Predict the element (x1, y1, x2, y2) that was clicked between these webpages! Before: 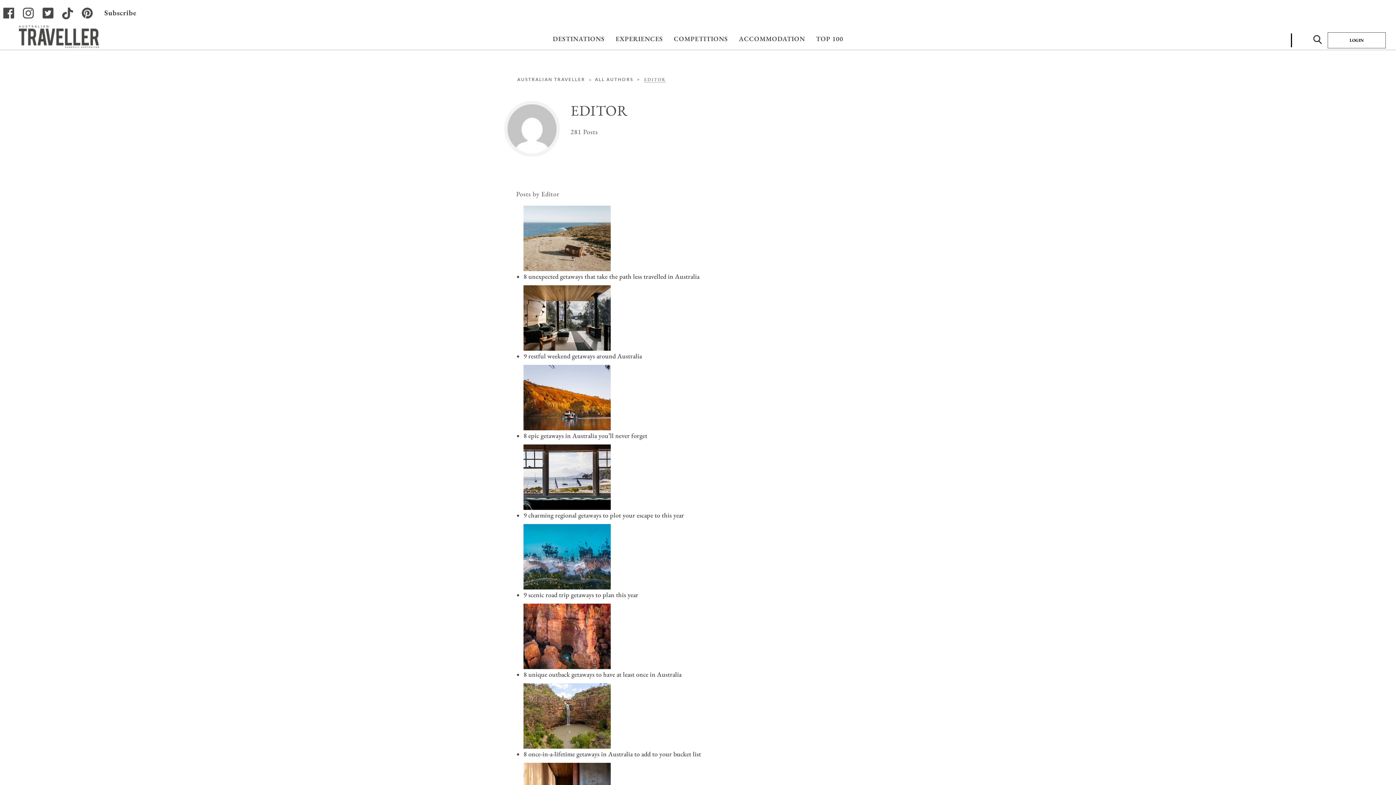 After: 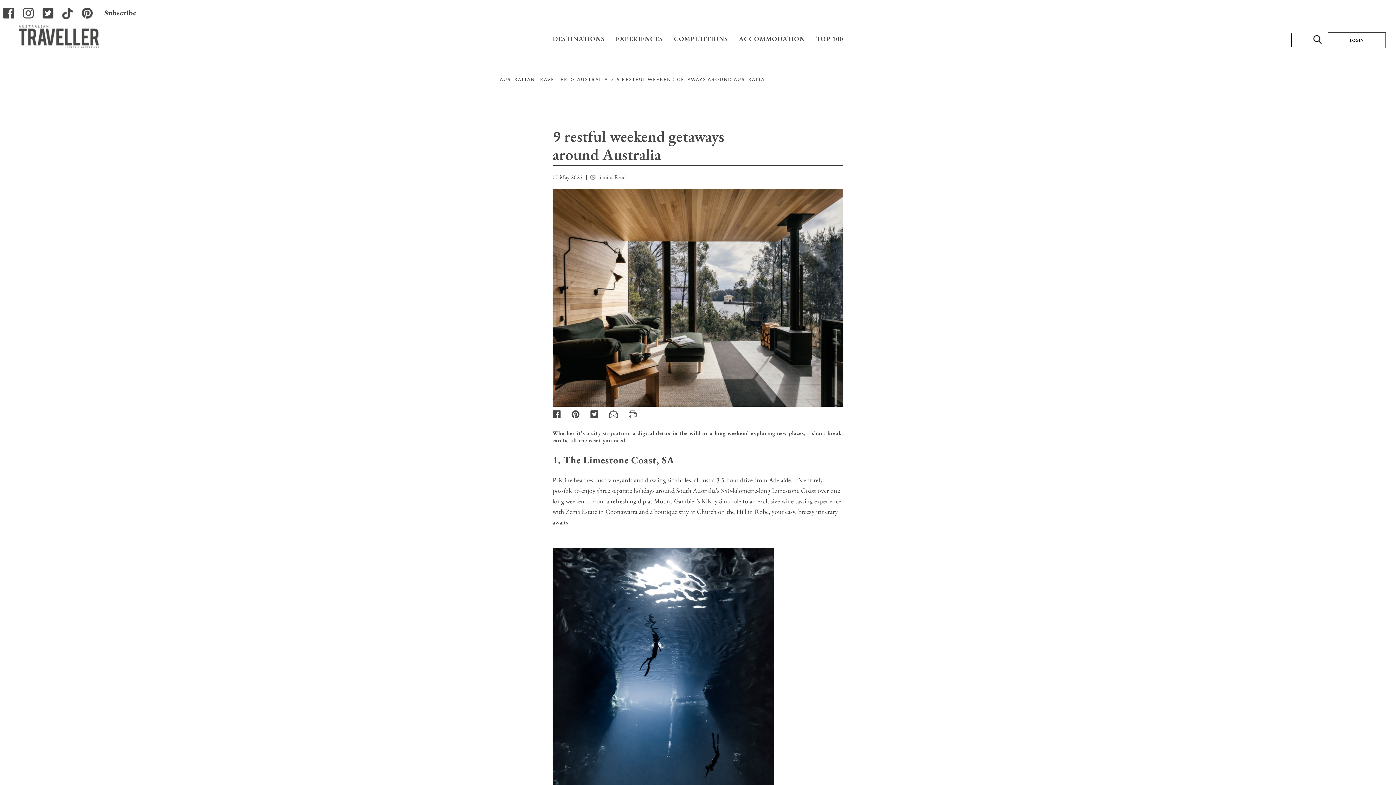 Action: bbox: (523, 351, 642, 360) label: 9 restful weekend getaways around Australia